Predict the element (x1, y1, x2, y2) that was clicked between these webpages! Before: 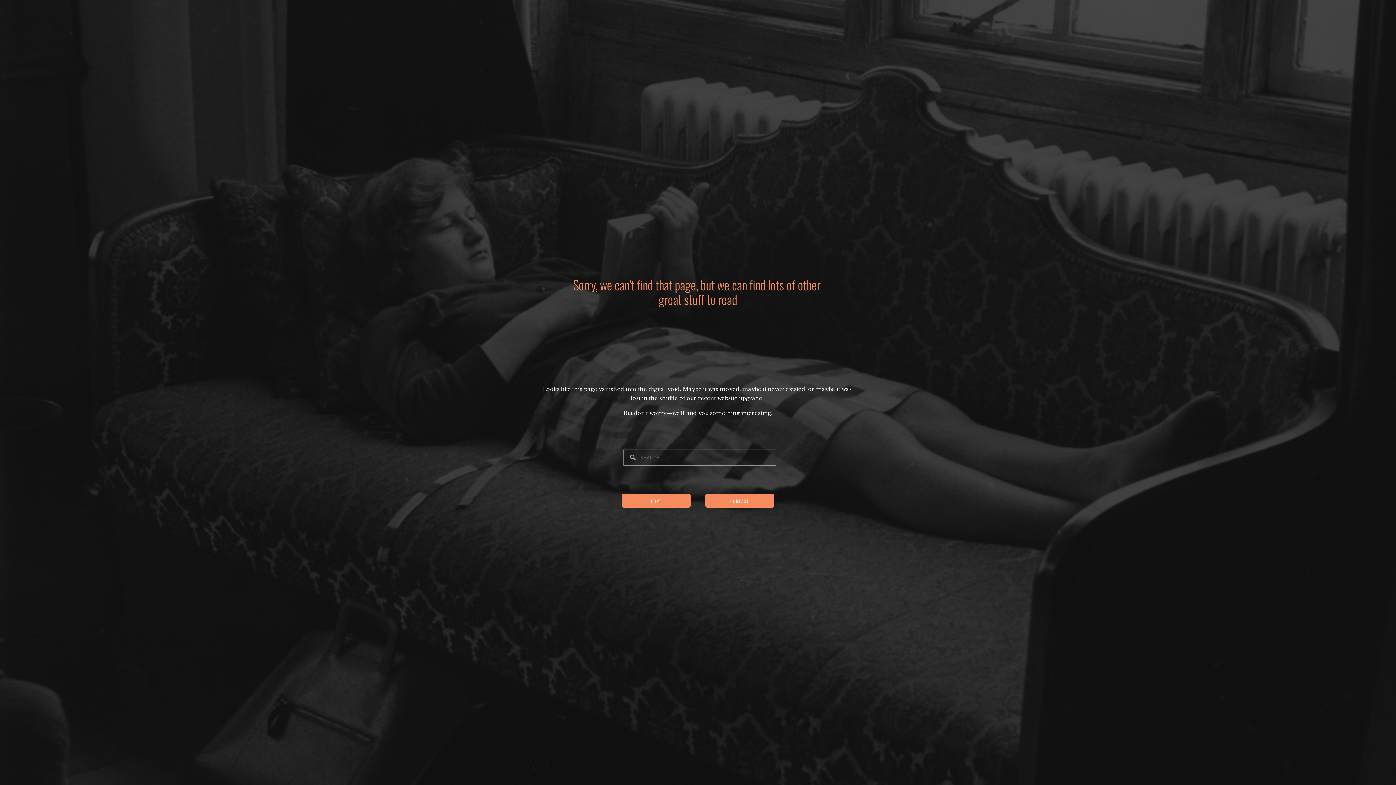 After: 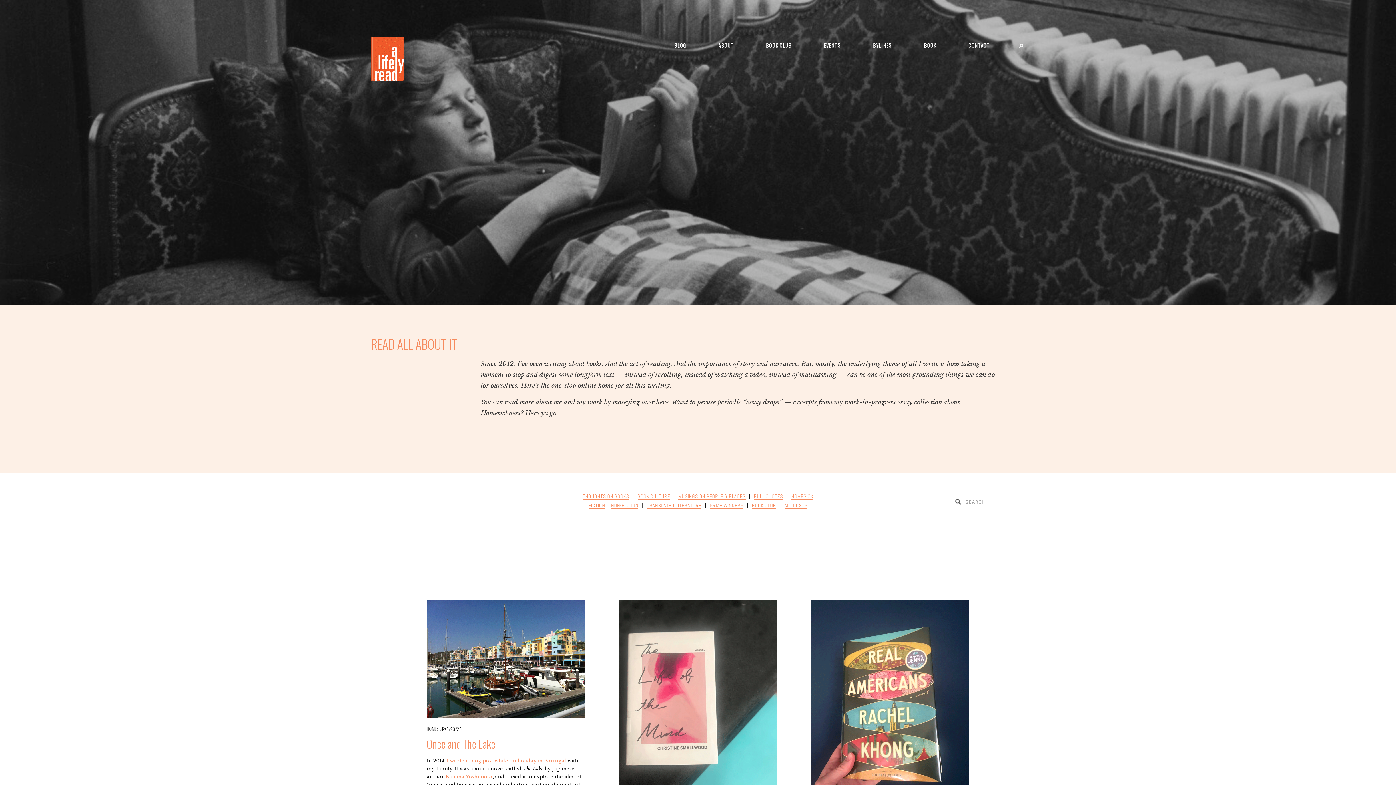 Action: label: HOME bbox: (621, 494, 690, 508)